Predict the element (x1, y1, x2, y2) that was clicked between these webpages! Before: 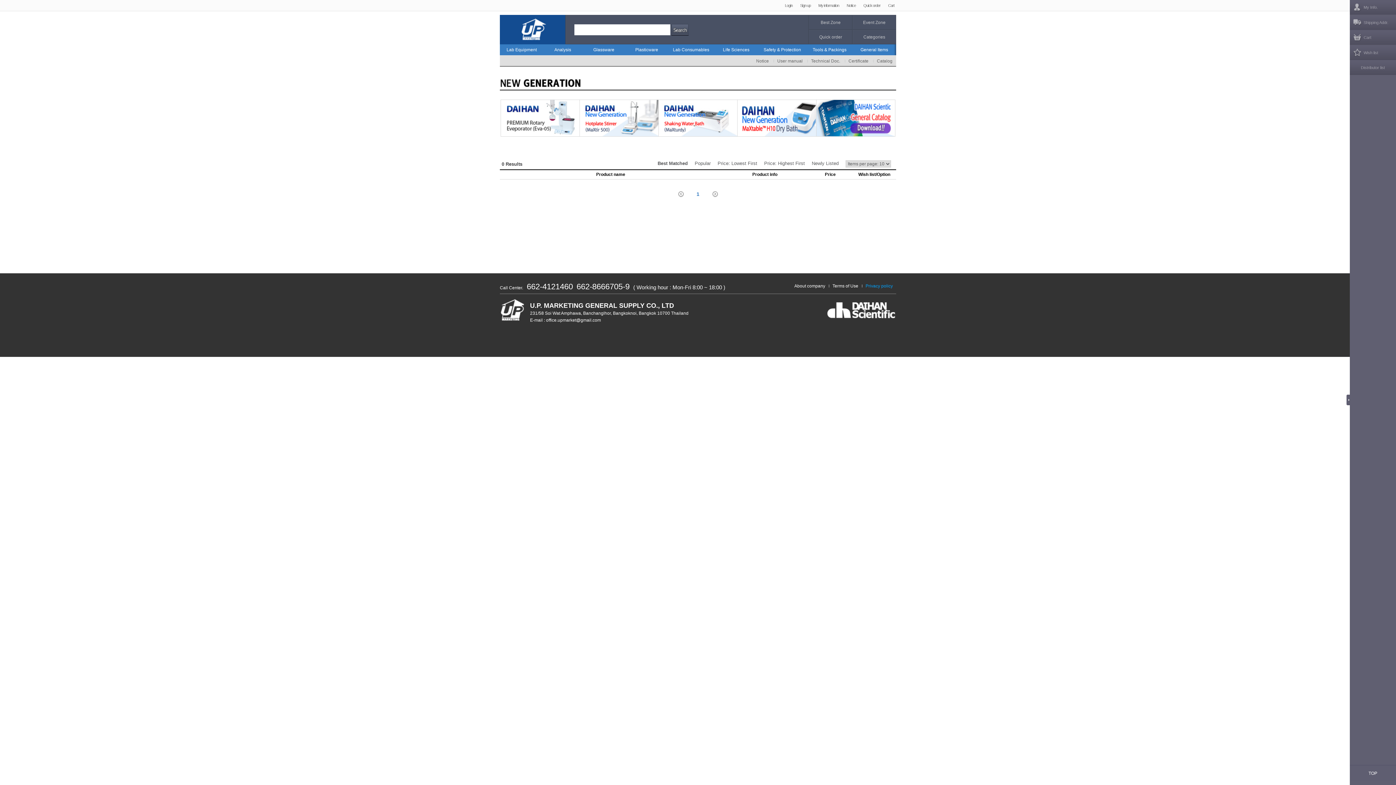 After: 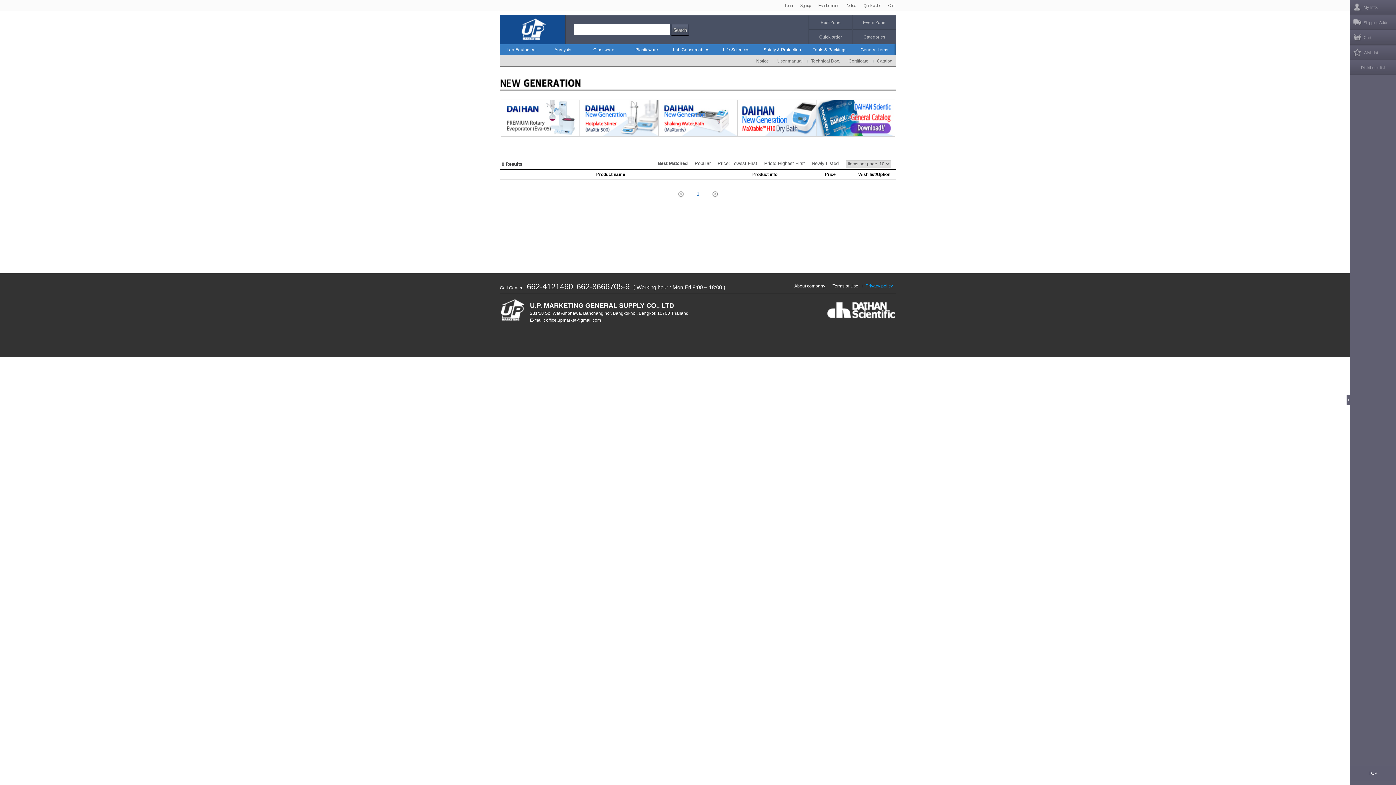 Action: label: E-mail : office.upmarket@gmail.com bbox: (530, 317, 601, 322)